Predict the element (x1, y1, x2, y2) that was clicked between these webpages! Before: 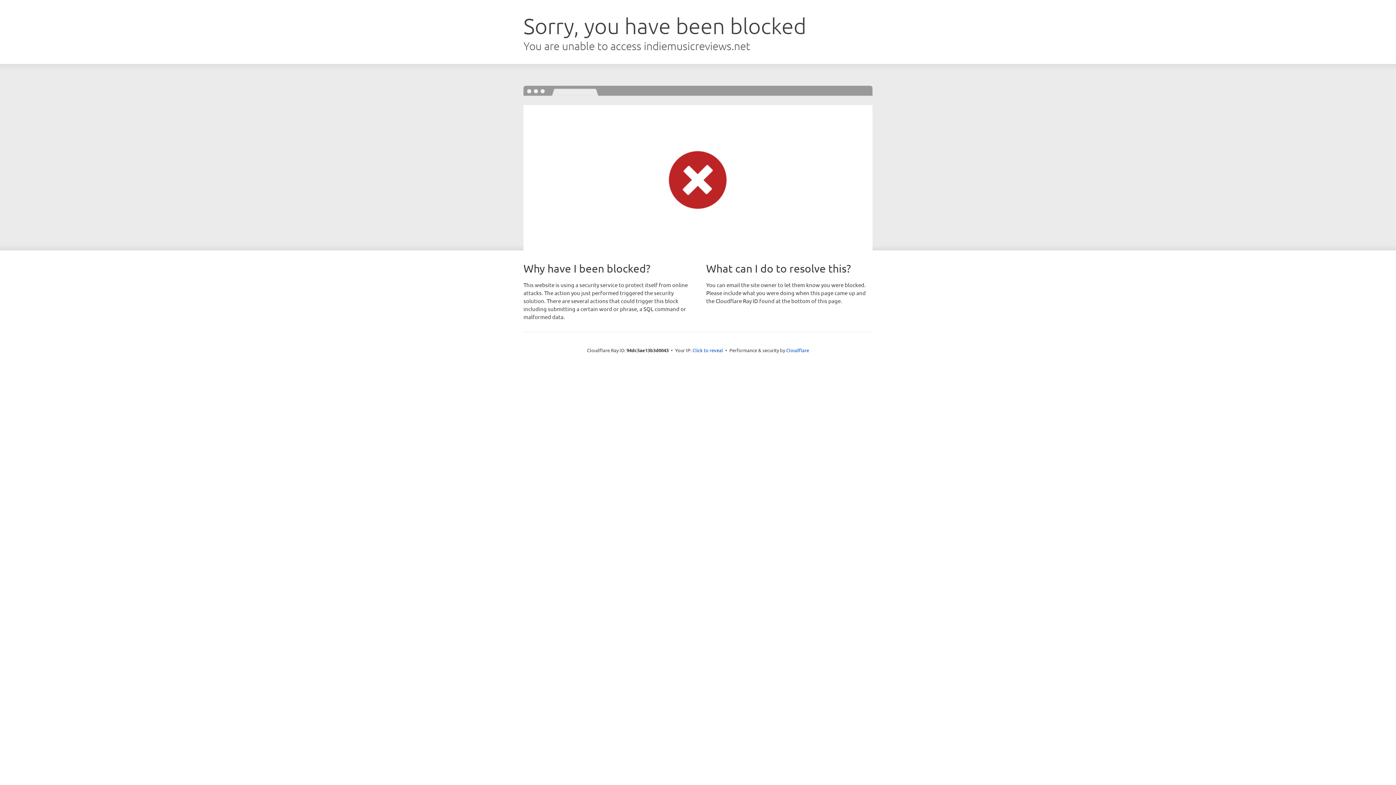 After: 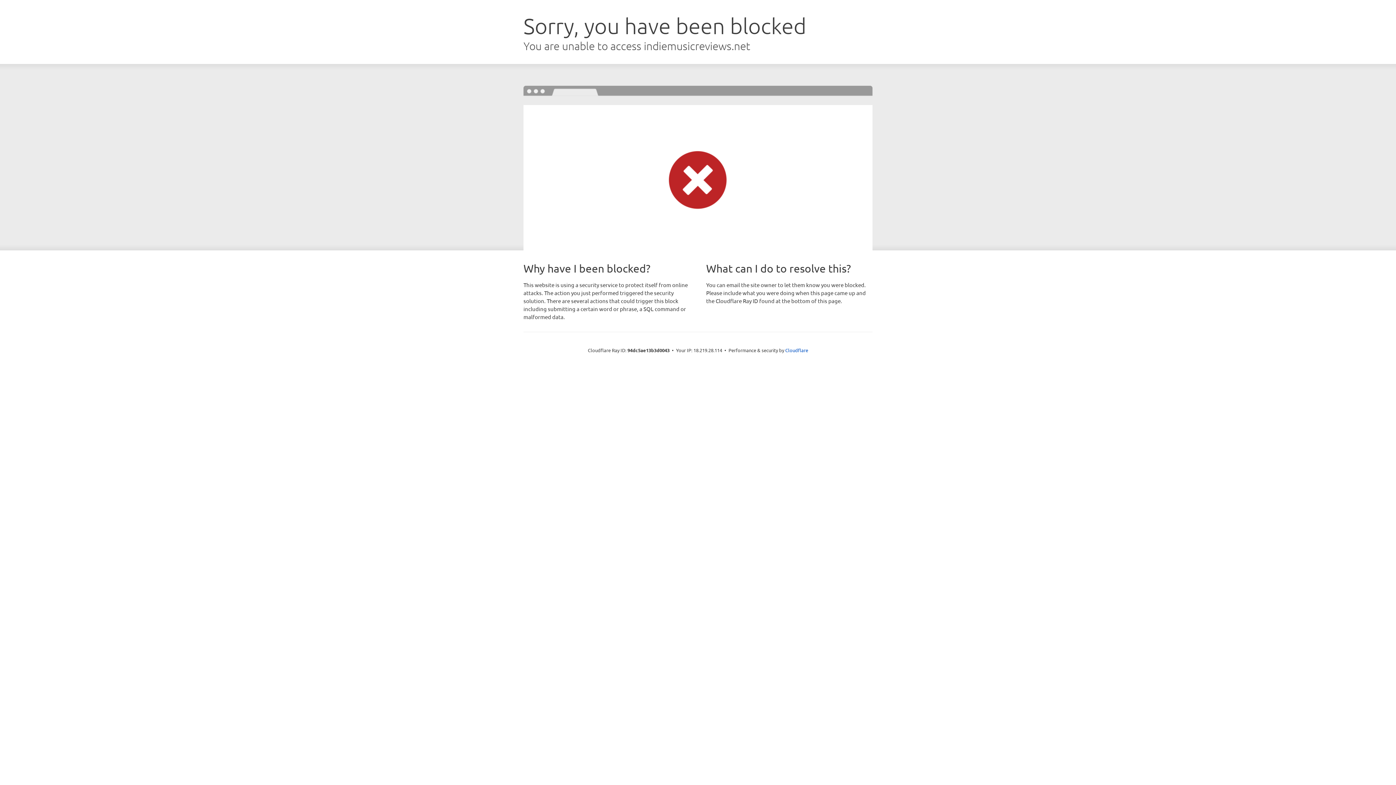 Action: bbox: (692, 346, 723, 353) label: Click to reveal